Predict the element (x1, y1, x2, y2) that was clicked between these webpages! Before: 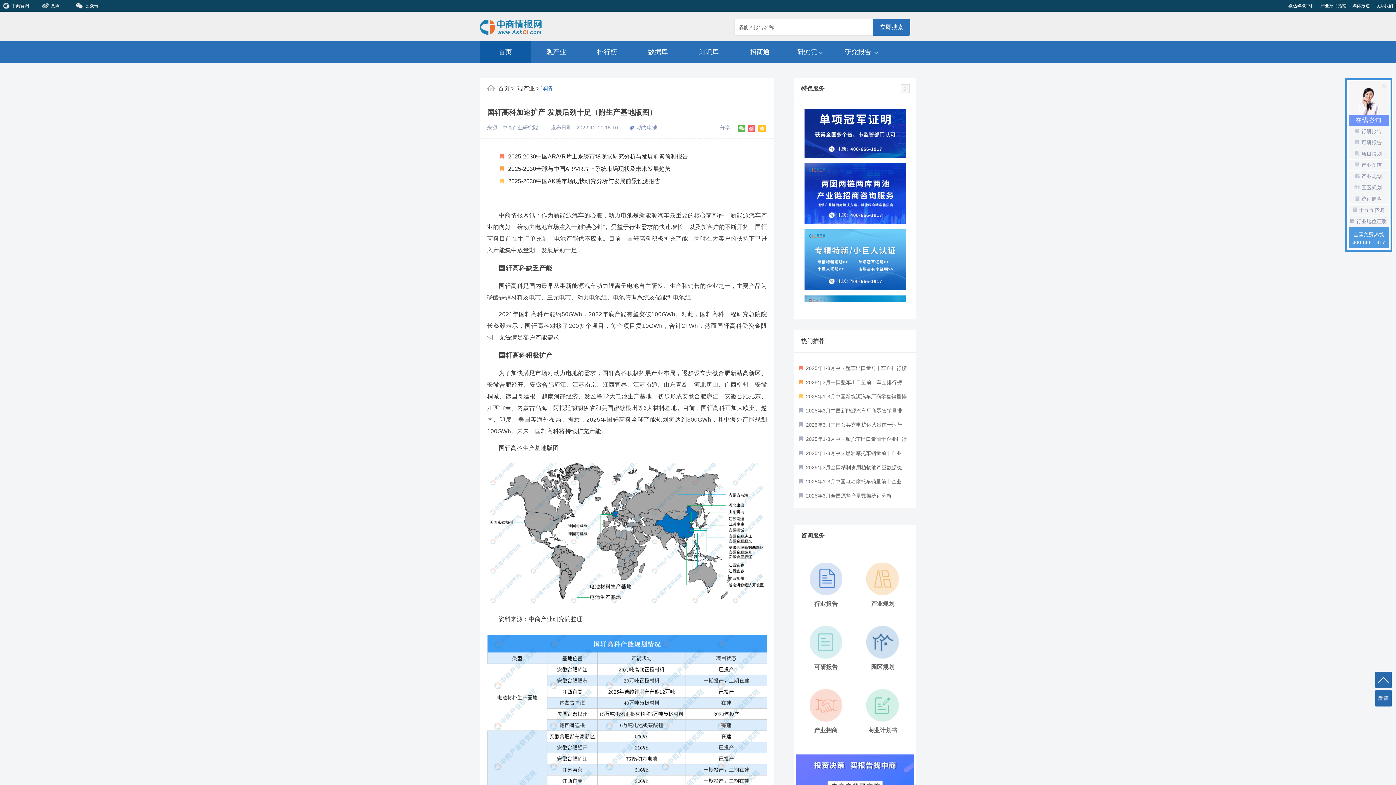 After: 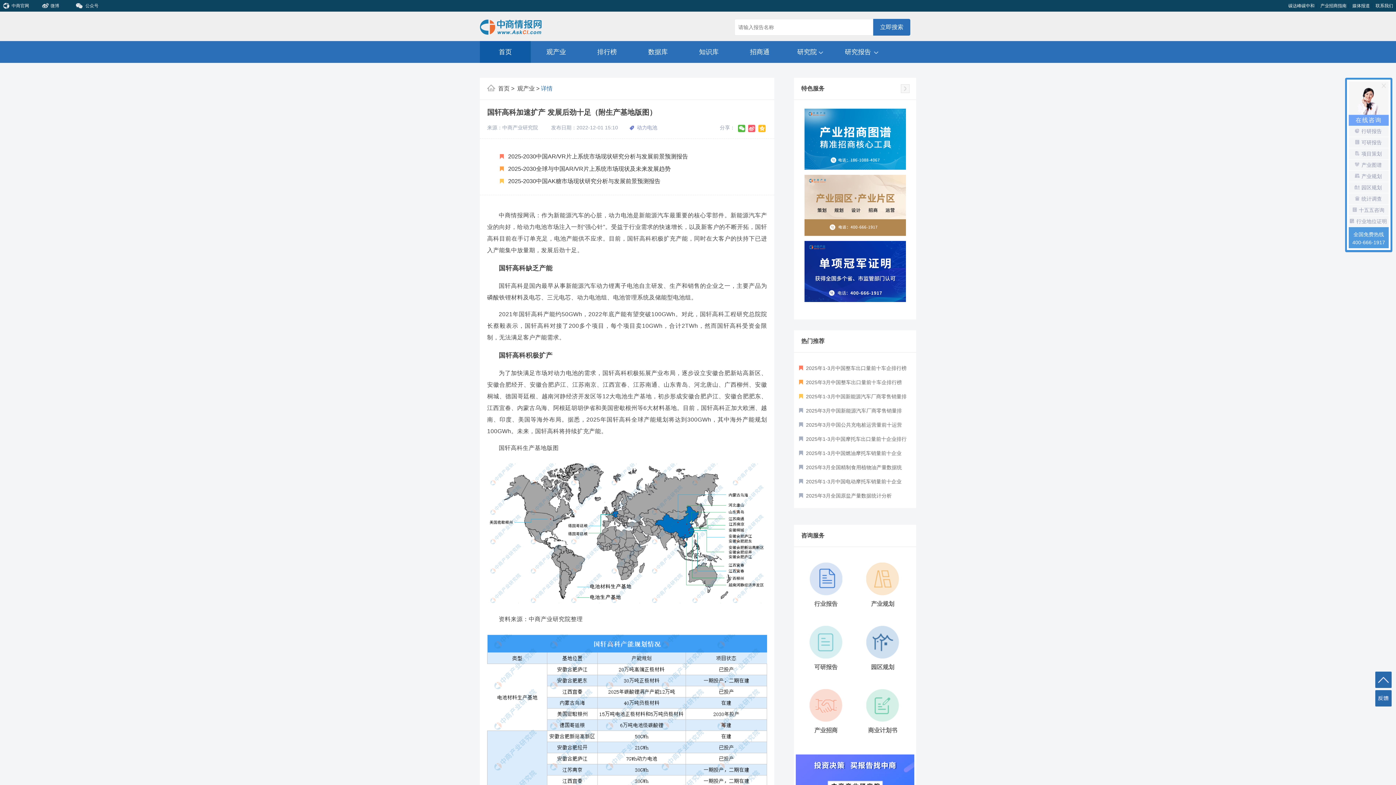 Action: bbox: (801, 330, 824, 352) label: 热门推荐